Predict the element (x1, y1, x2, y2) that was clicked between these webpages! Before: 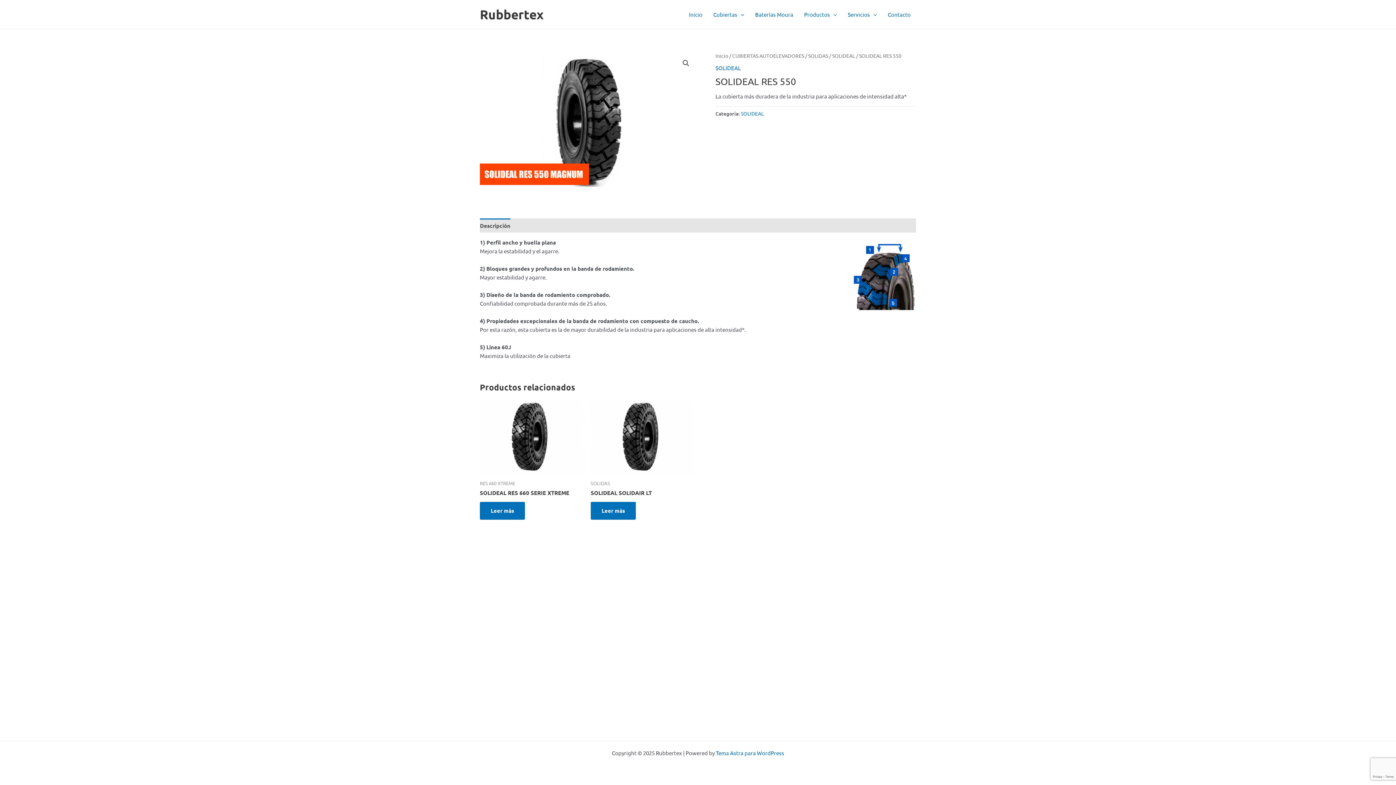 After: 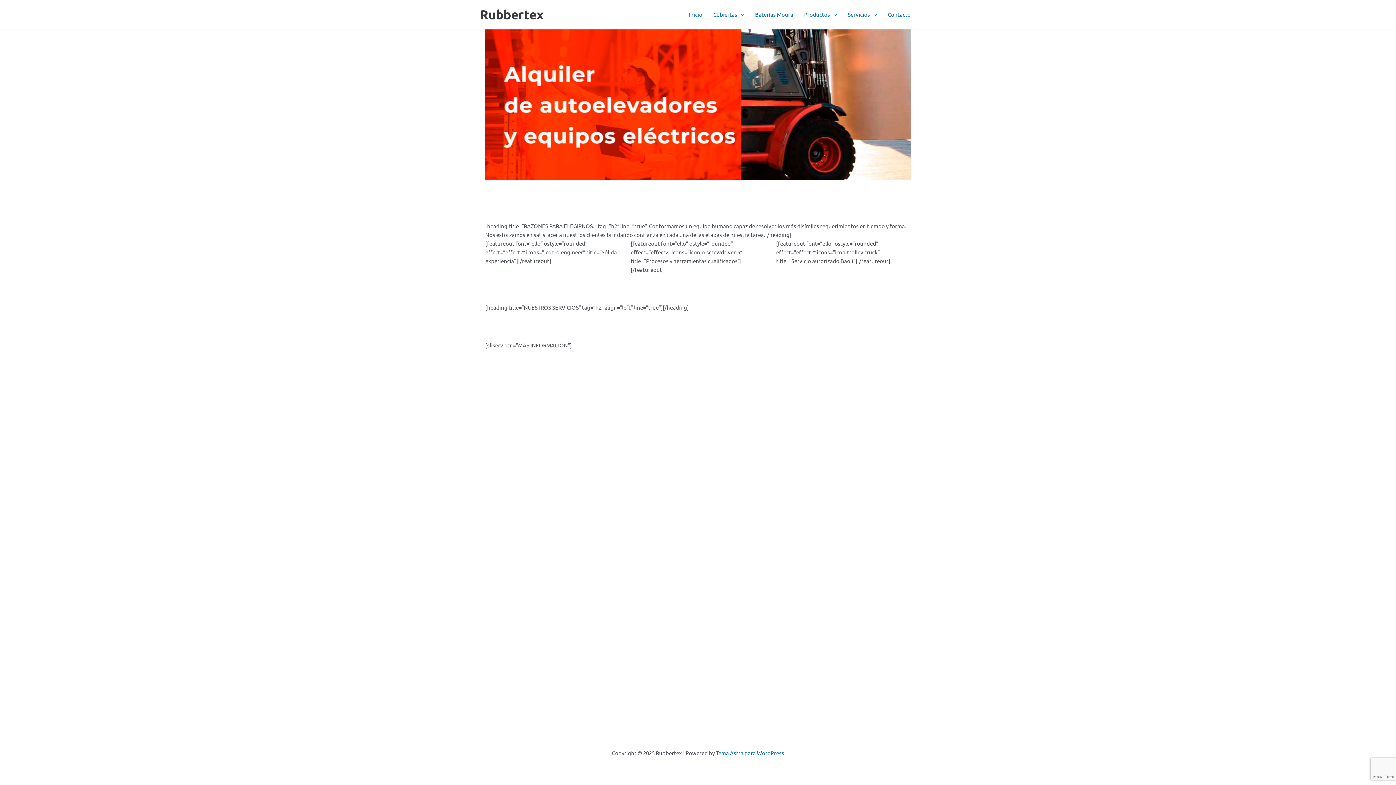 Action: bbox: (480, 6, 543, 22) label: Rubbertex